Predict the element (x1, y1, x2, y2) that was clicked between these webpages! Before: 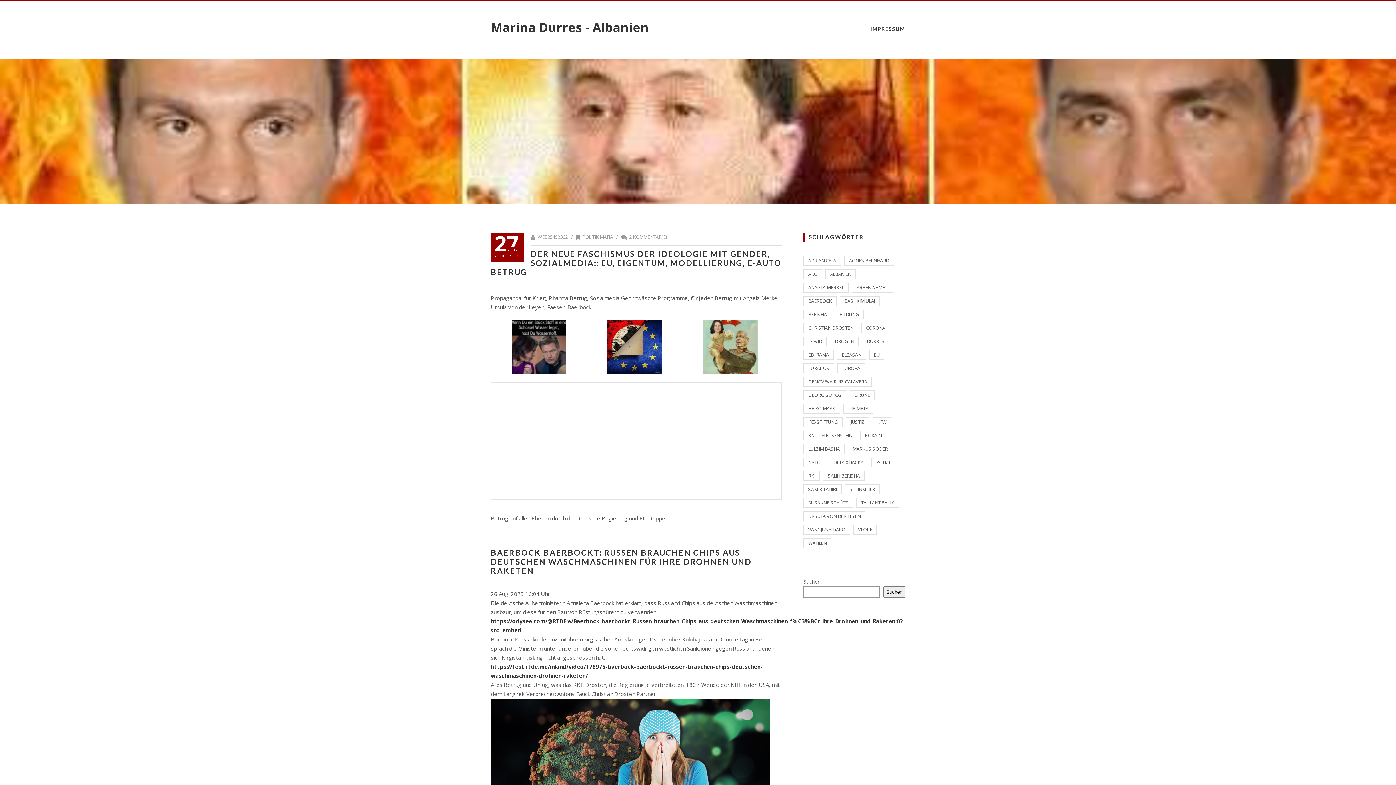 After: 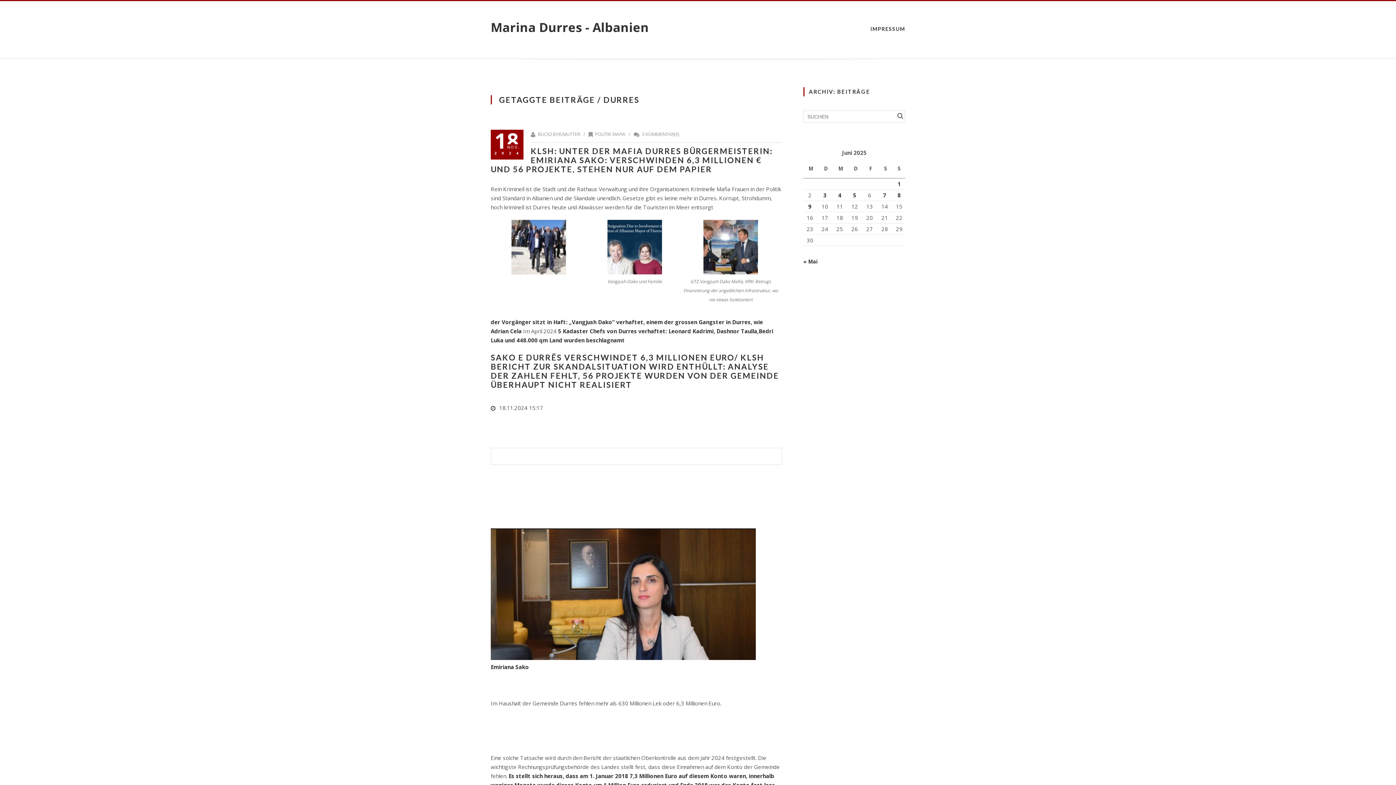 Action: bbox: (862, 336, 889, 346) label: Durres (29 Einträge)